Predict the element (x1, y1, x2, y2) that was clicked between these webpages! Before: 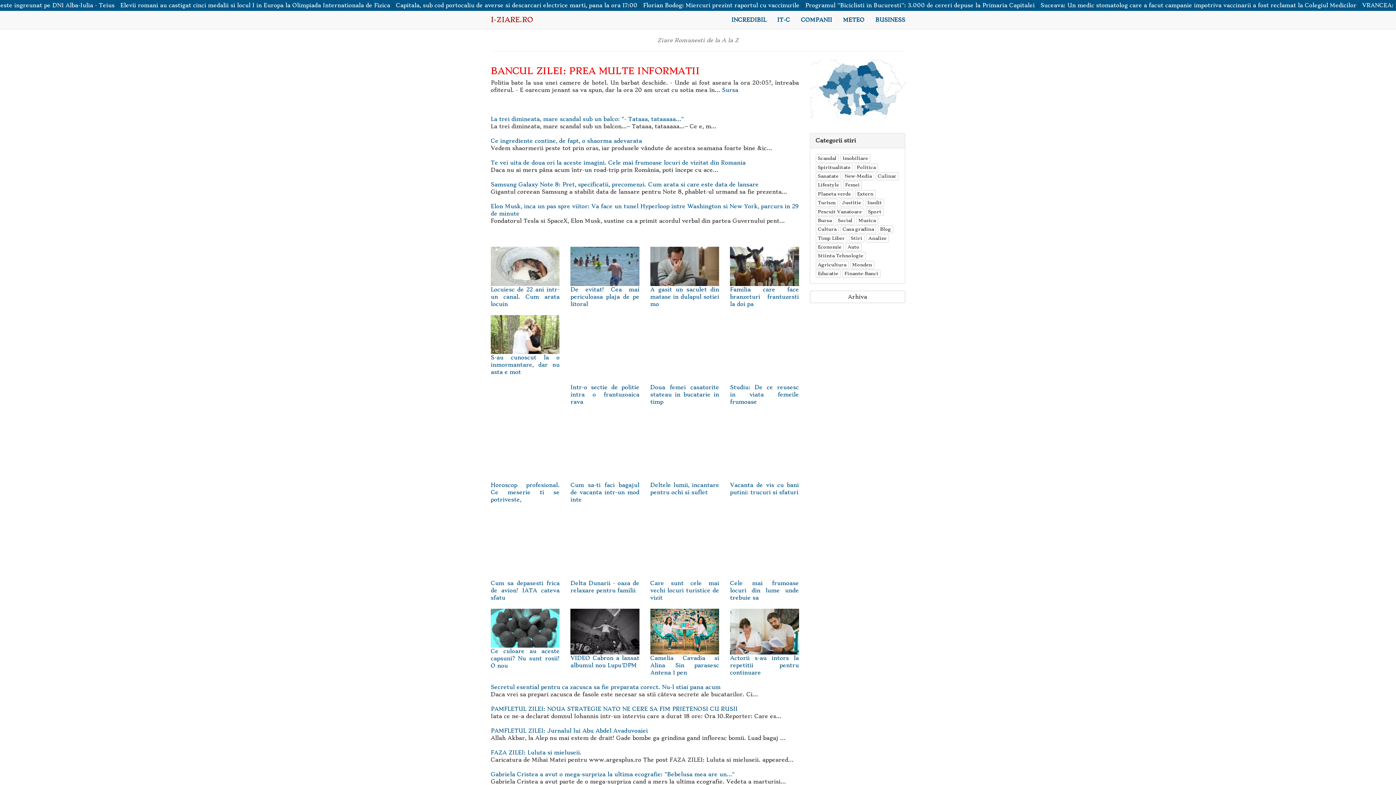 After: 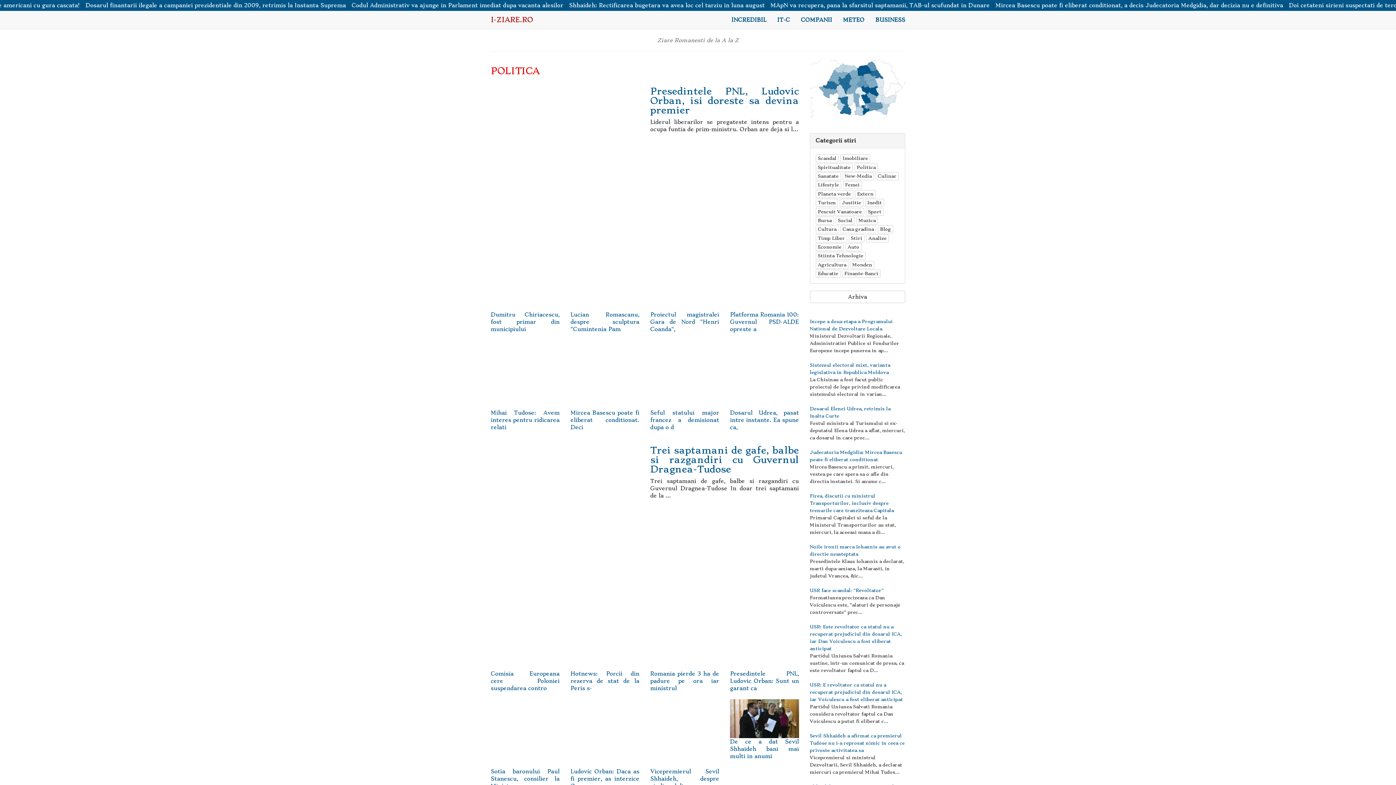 Action: bbox: (854, 163, 878, 171) label: Politica